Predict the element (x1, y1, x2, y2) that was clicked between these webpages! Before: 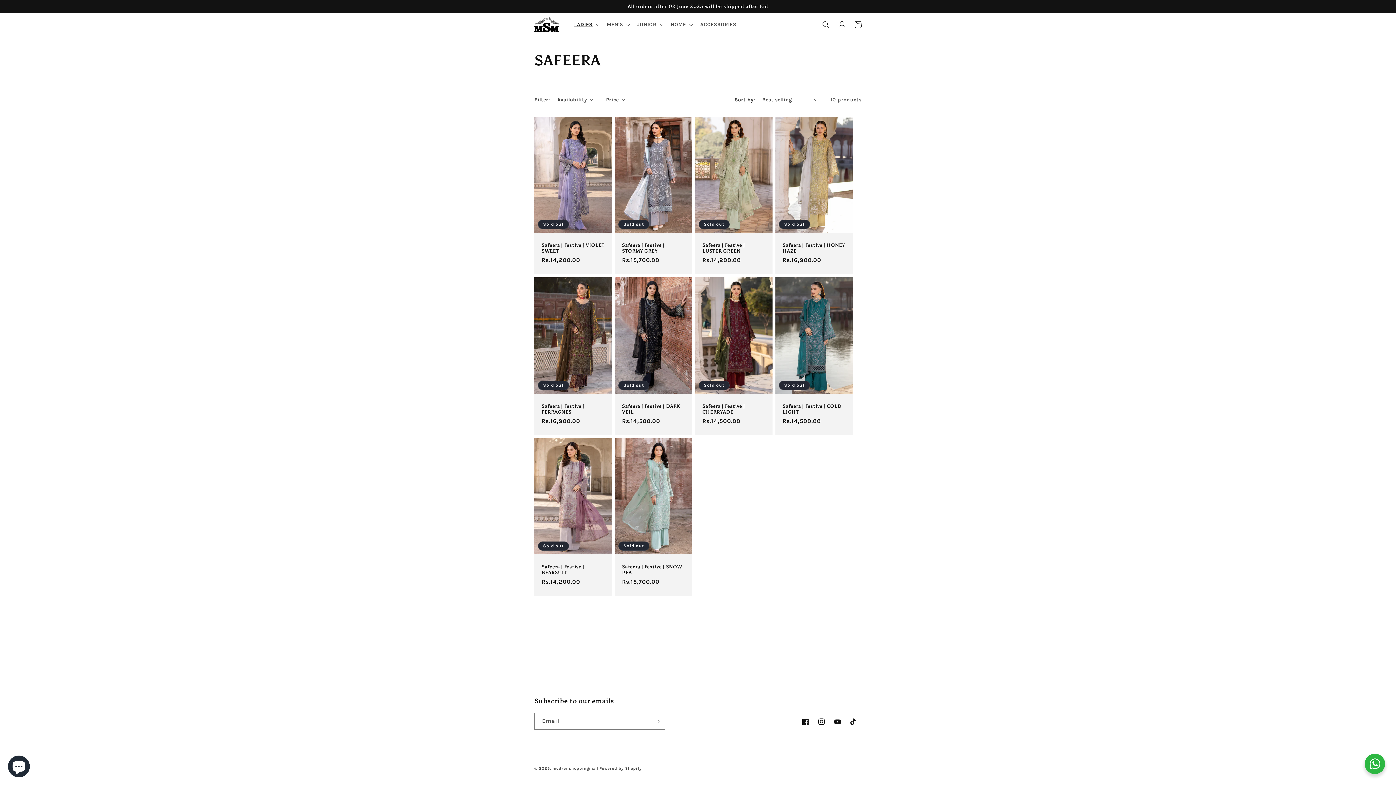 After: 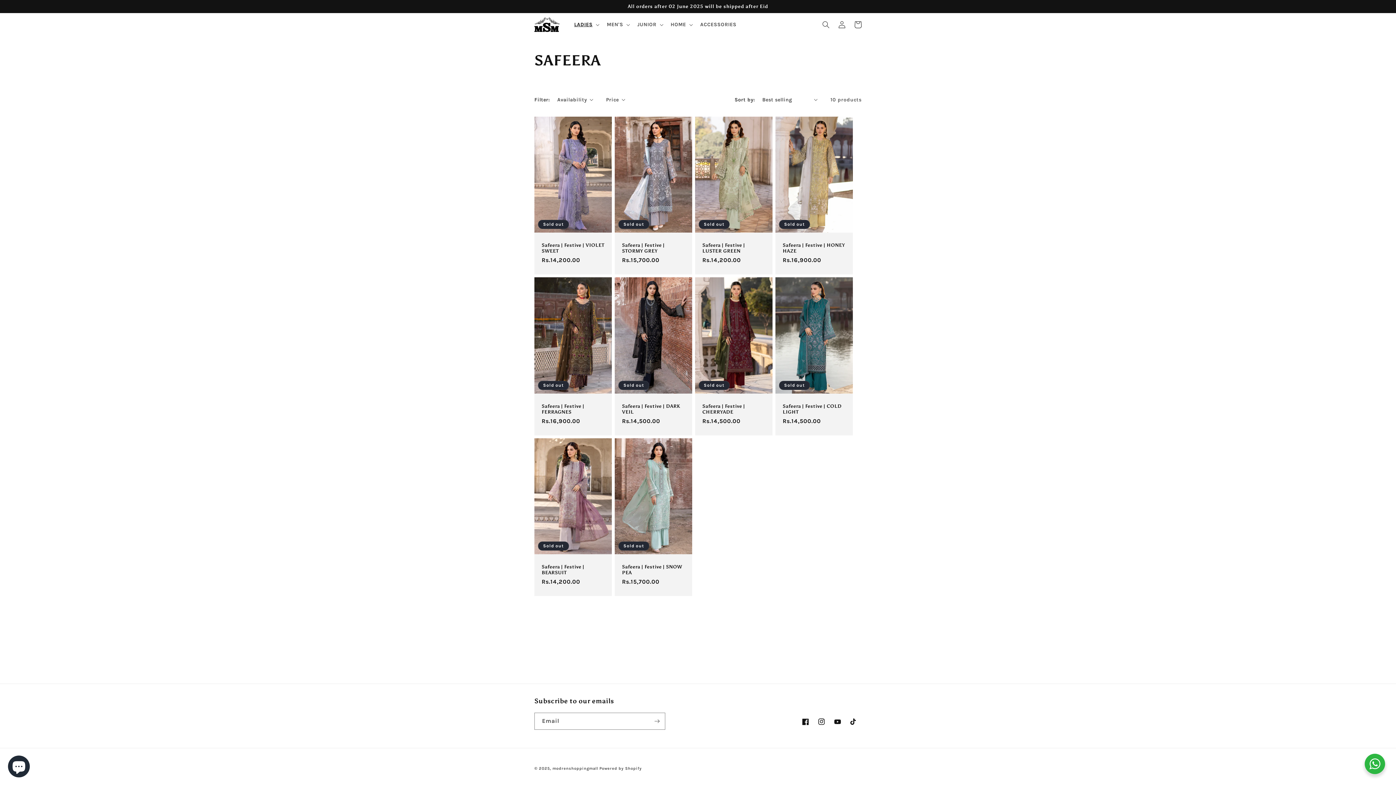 Action: bbox: (1365, 754, 1385, 774)